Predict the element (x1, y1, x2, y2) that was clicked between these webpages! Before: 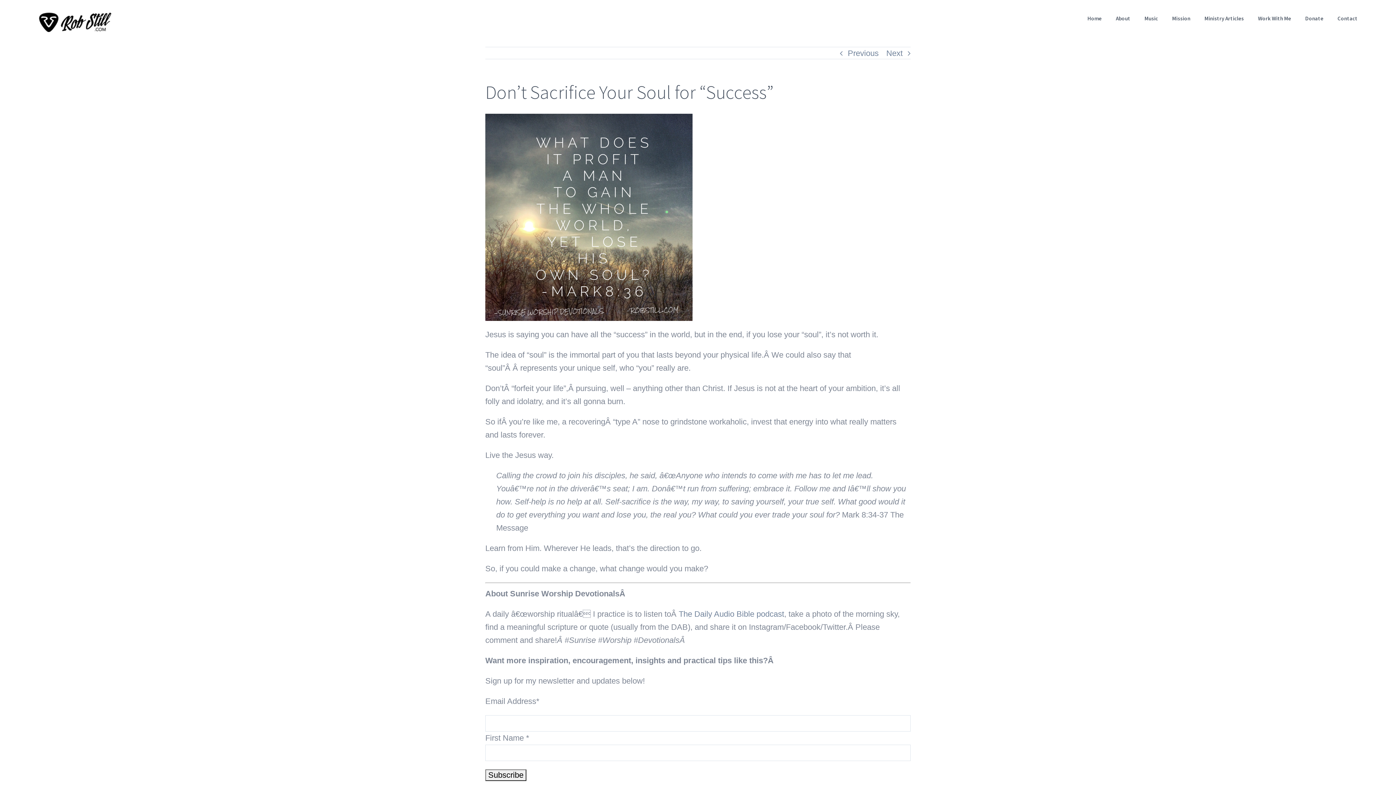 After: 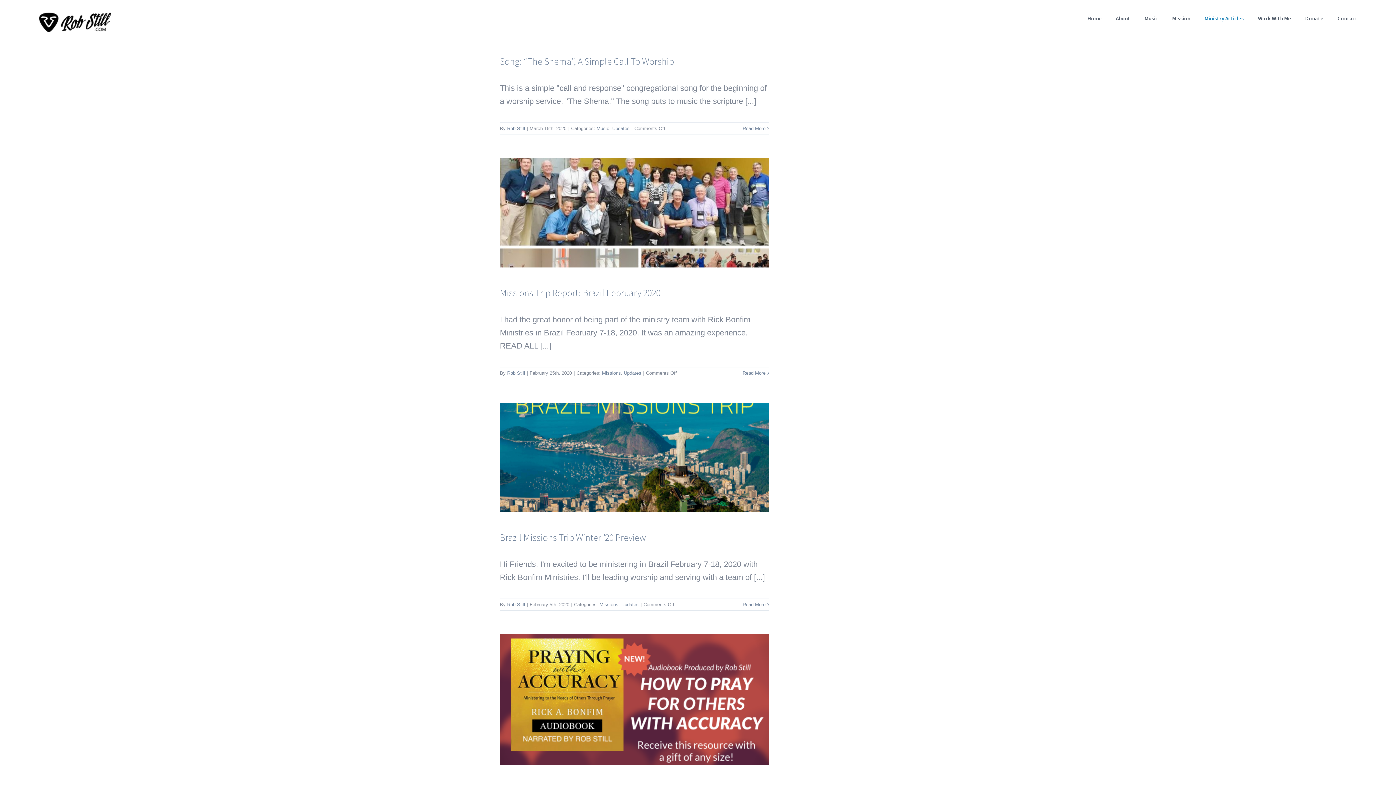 Action: label: Ministry Articles bbox: (1204, 0, 1244, 37)